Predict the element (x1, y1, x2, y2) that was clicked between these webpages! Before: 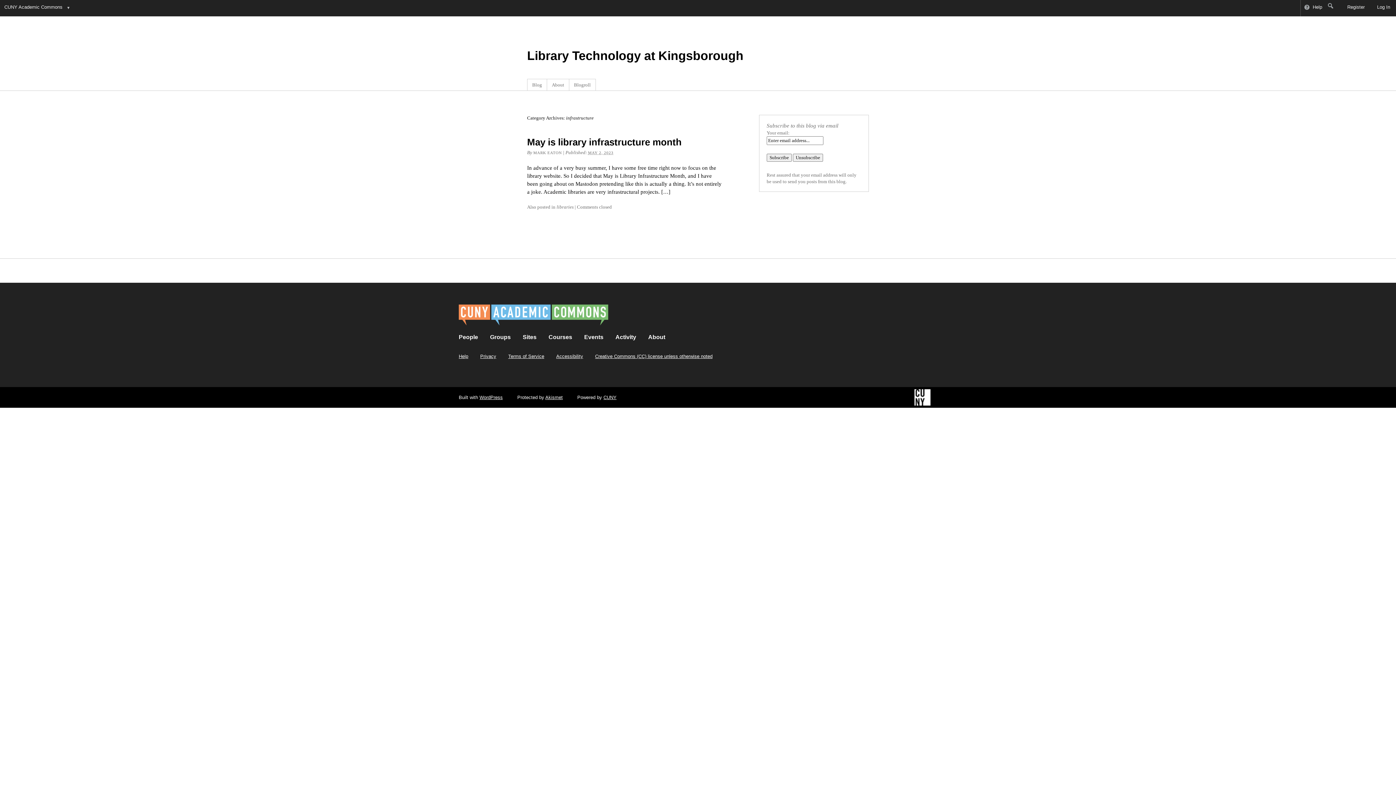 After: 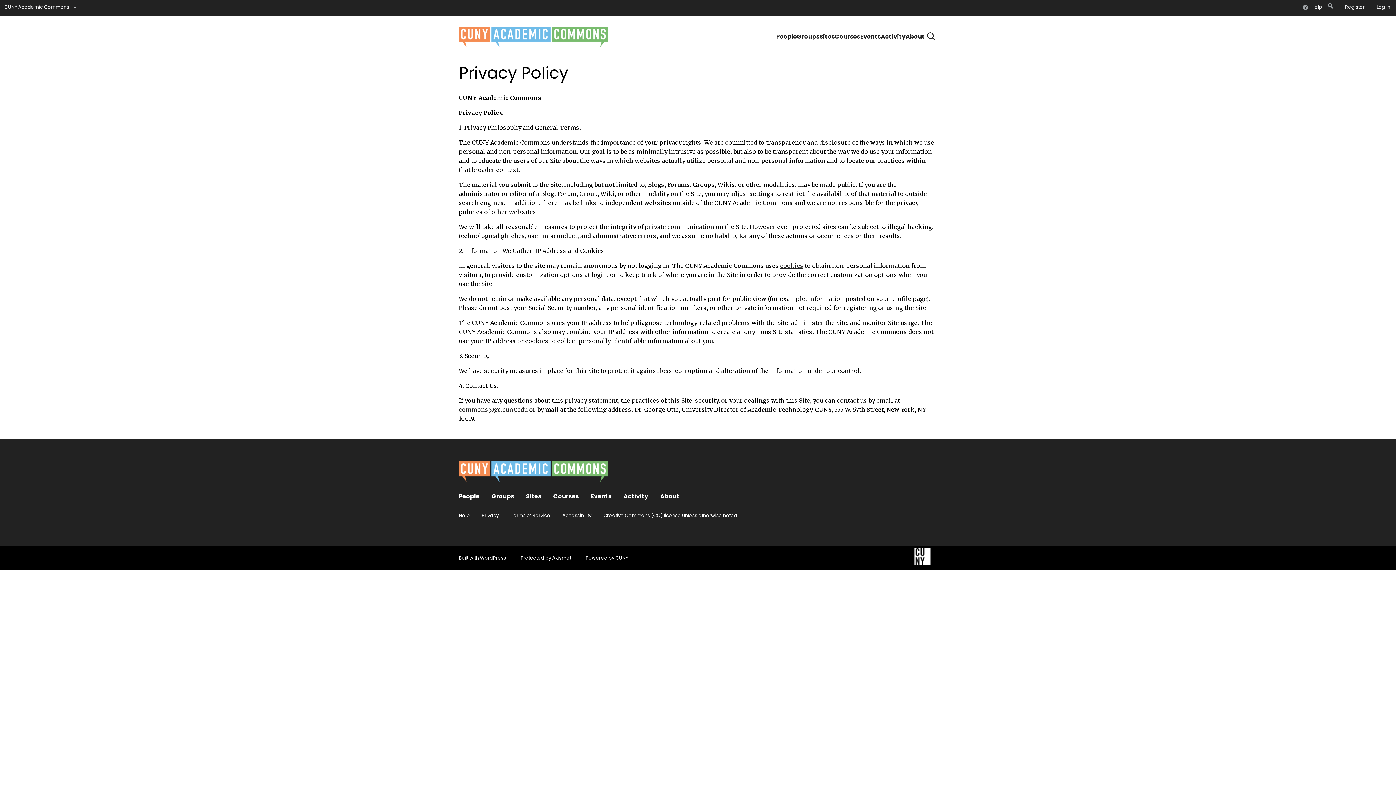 Action: bbox: (480, 353, 496, 359) label: Privacy